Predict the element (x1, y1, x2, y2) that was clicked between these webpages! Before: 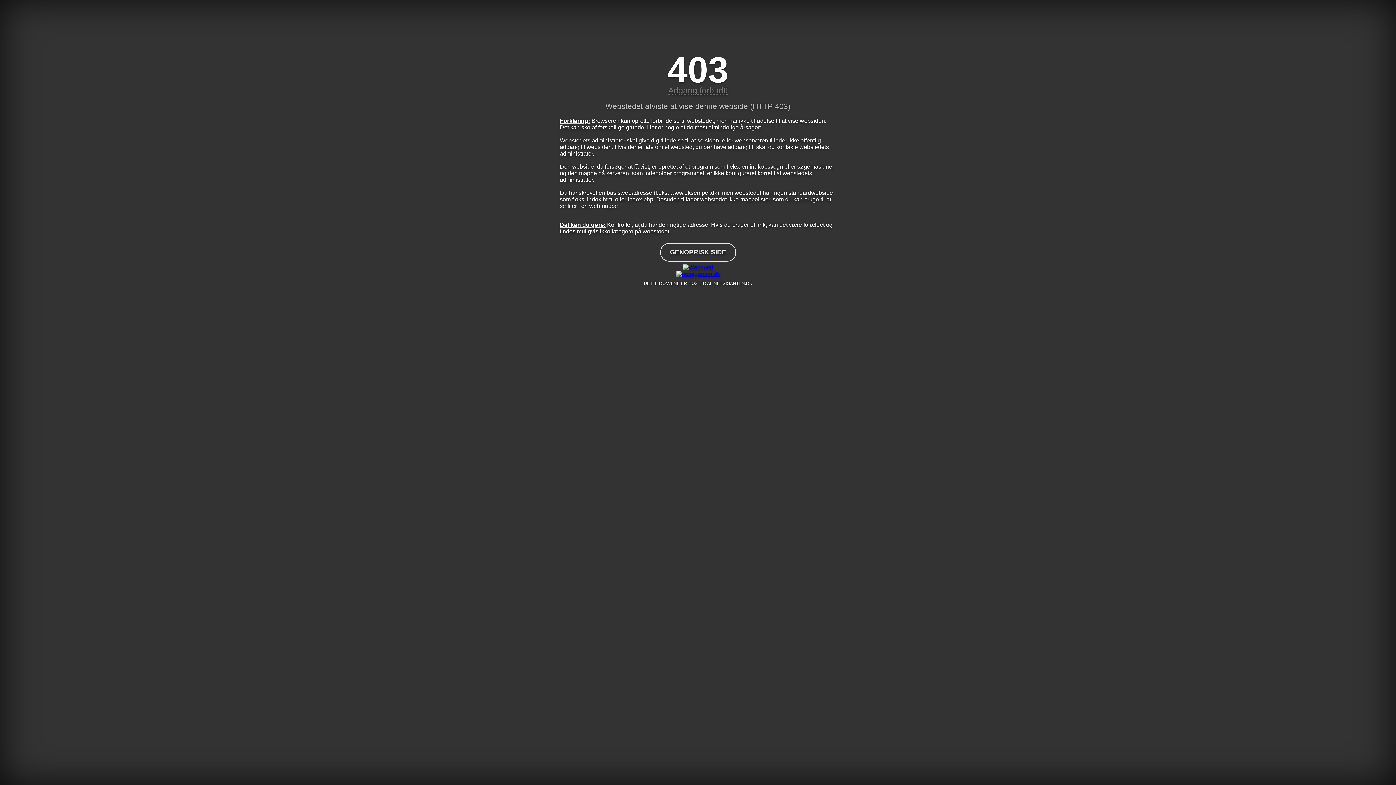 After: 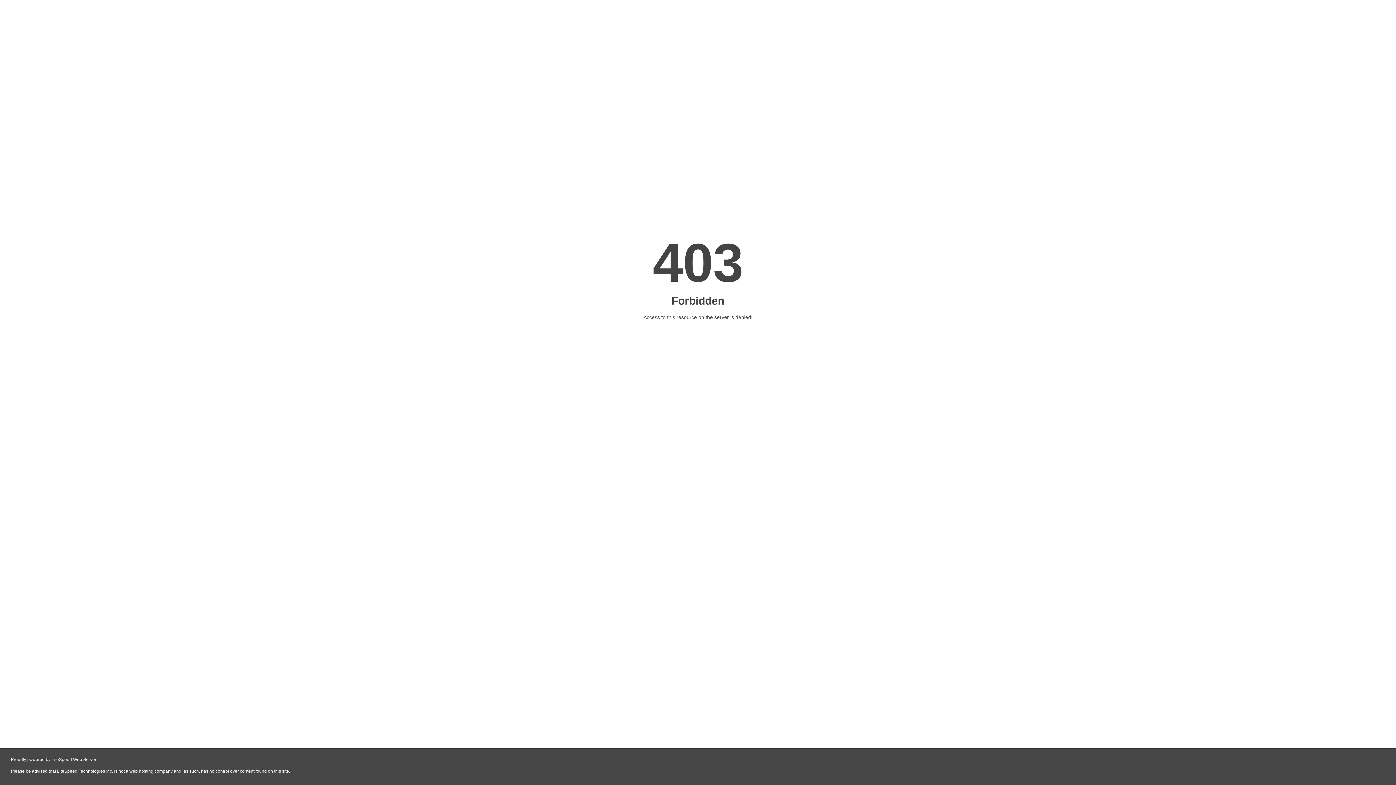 Action: bbox: (560, 264, 836, 270)